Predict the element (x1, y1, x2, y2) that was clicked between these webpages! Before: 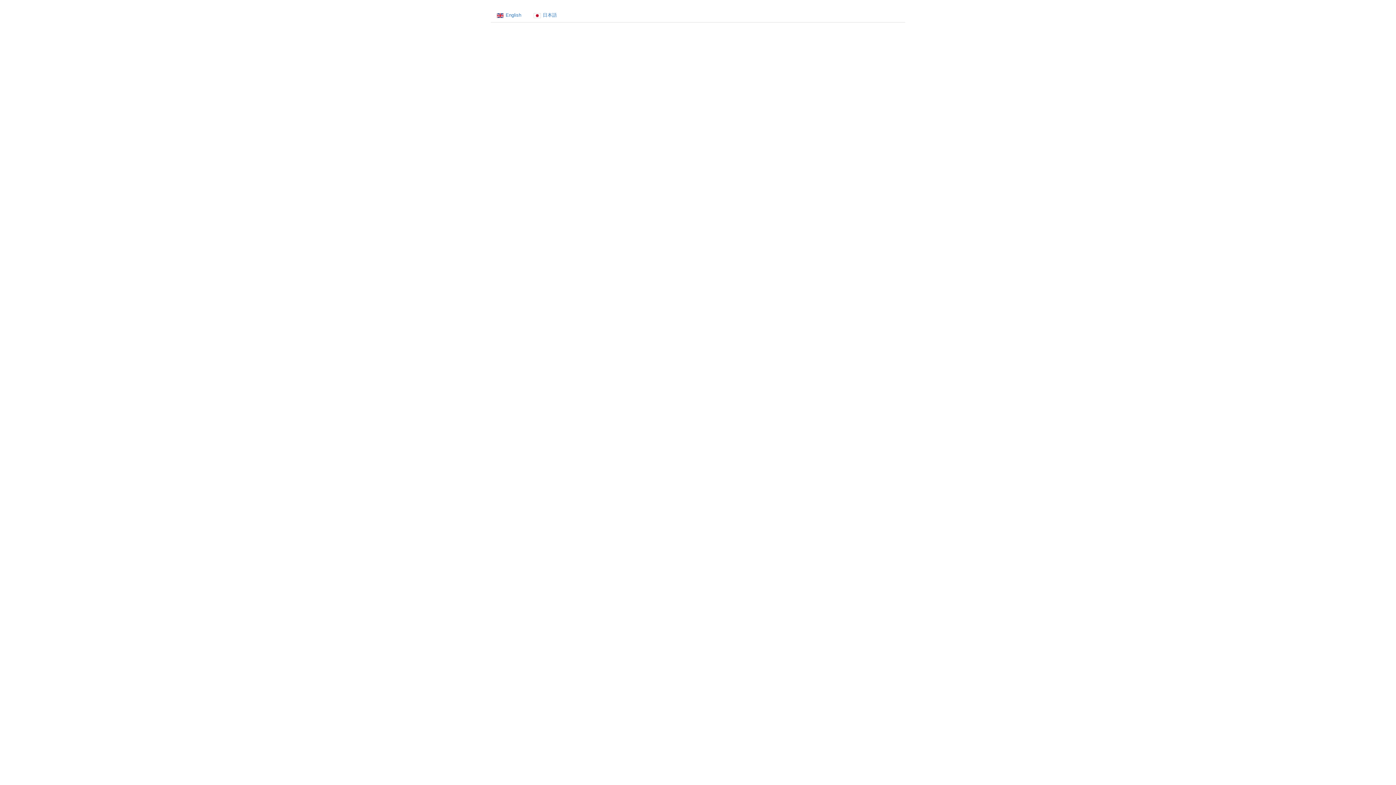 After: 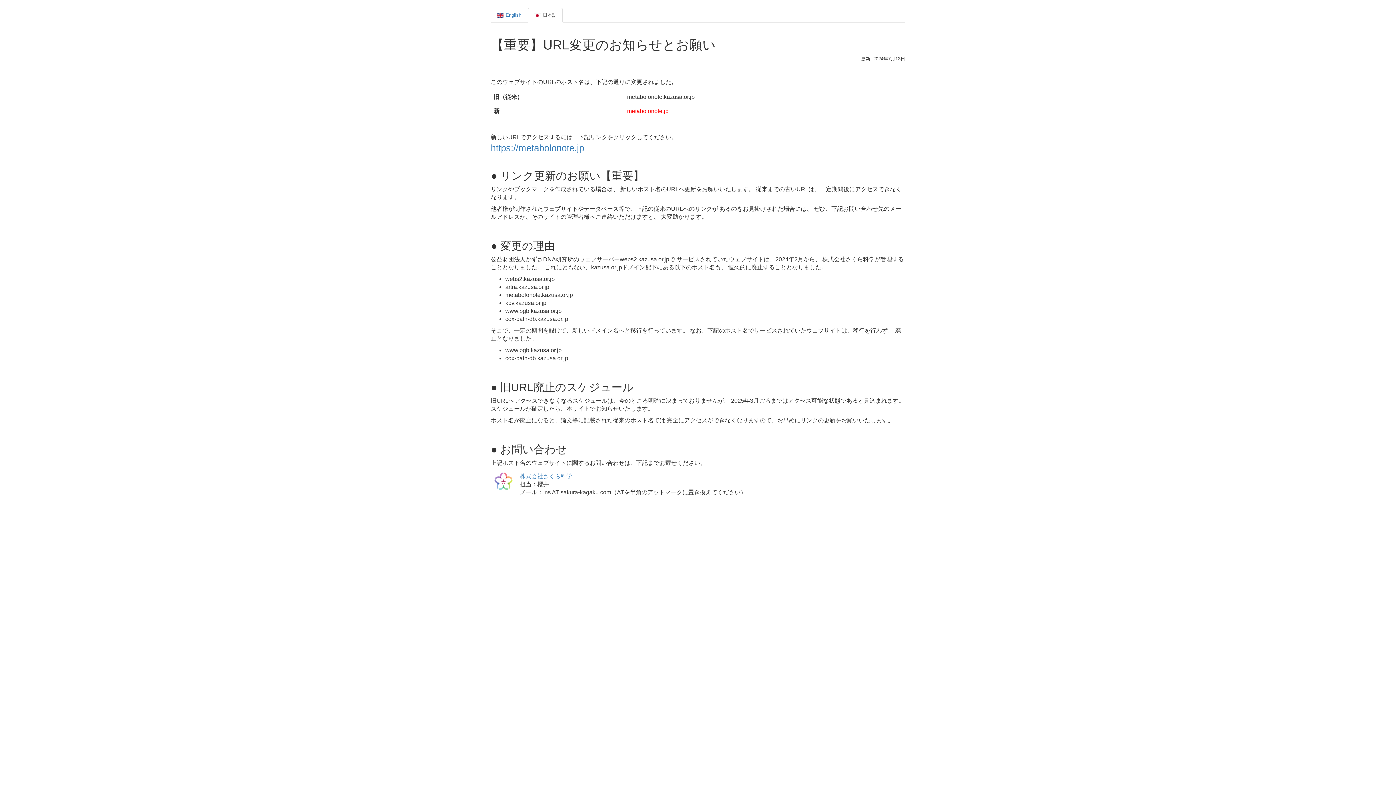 Action: bbox: (528, 8, 562, 22) label: 日本語